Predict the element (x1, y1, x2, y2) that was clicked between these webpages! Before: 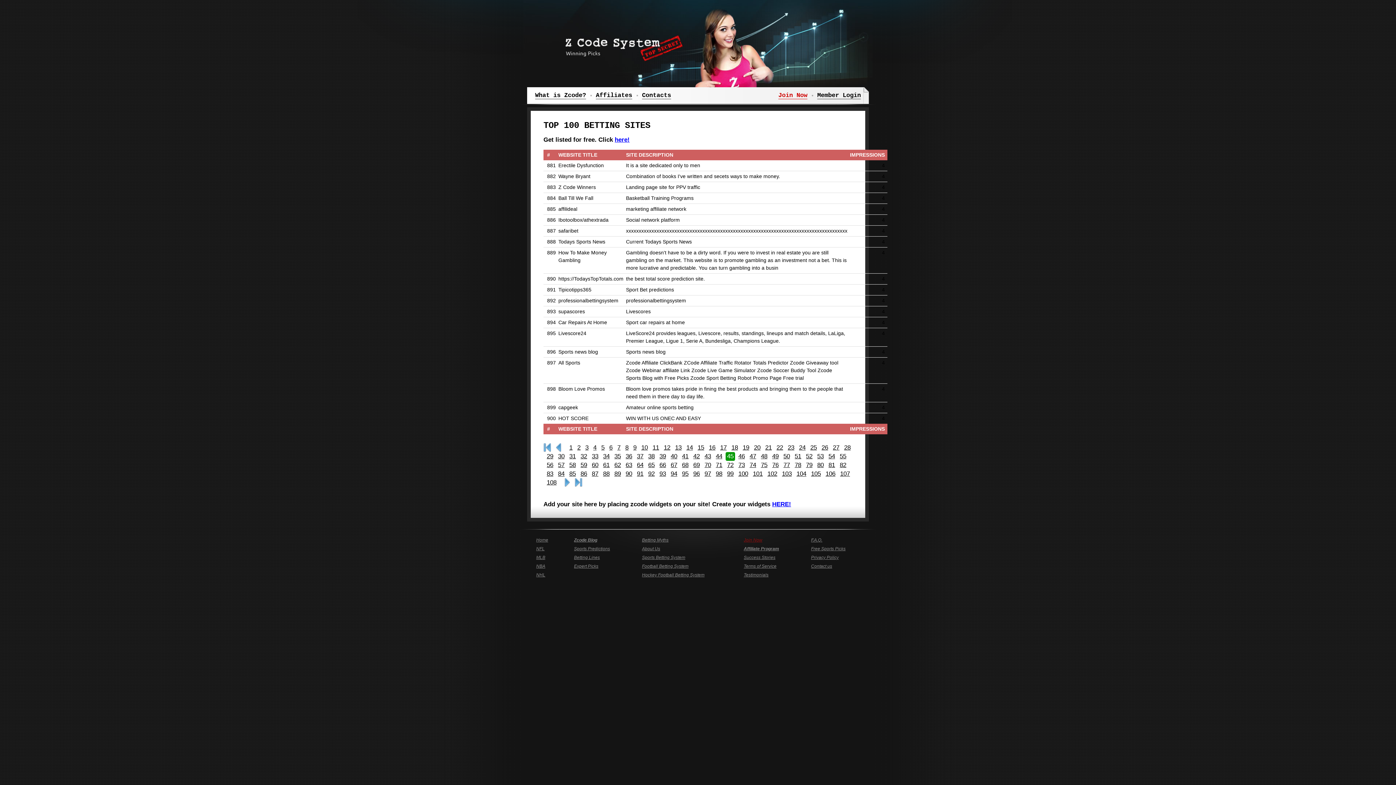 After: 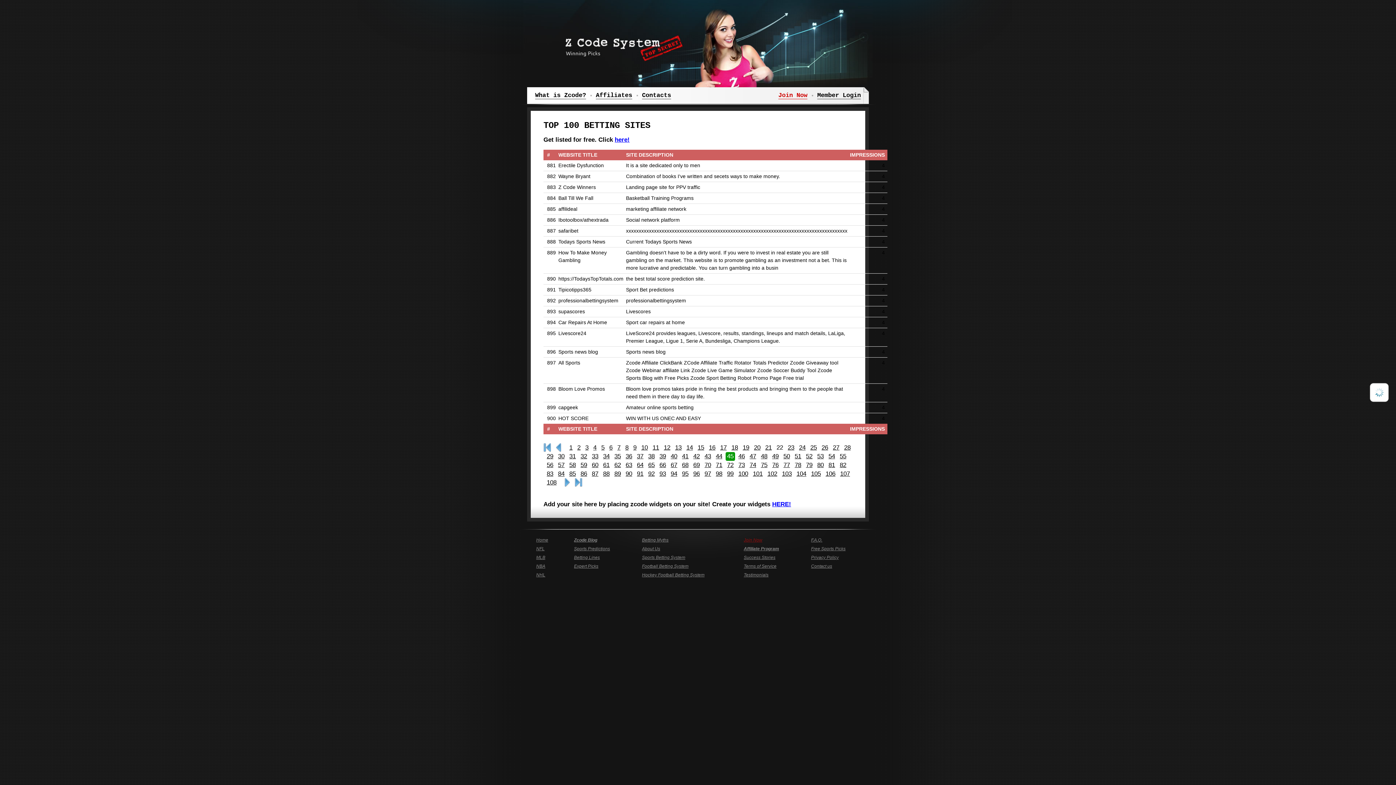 Action: label: 22 bbox: (775, 443, 784, 452)